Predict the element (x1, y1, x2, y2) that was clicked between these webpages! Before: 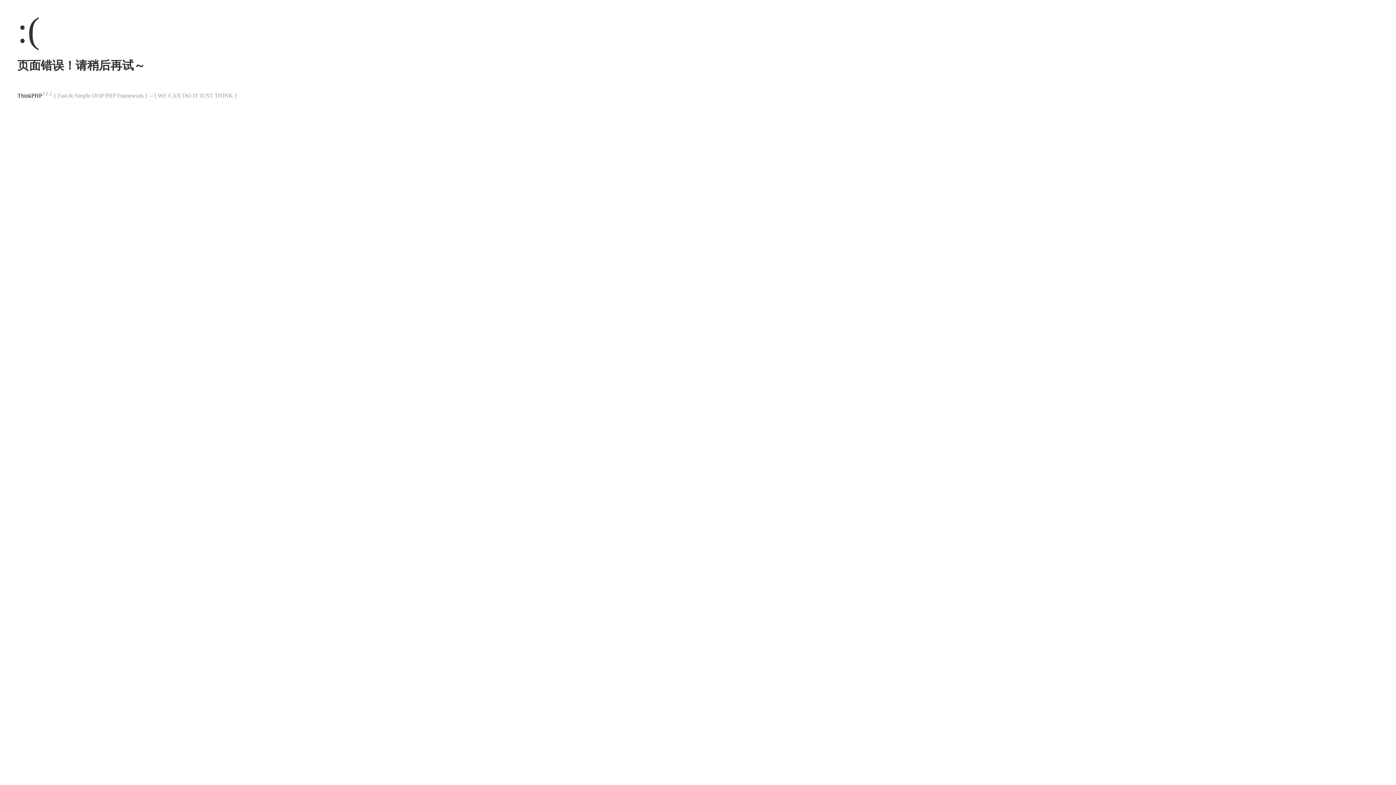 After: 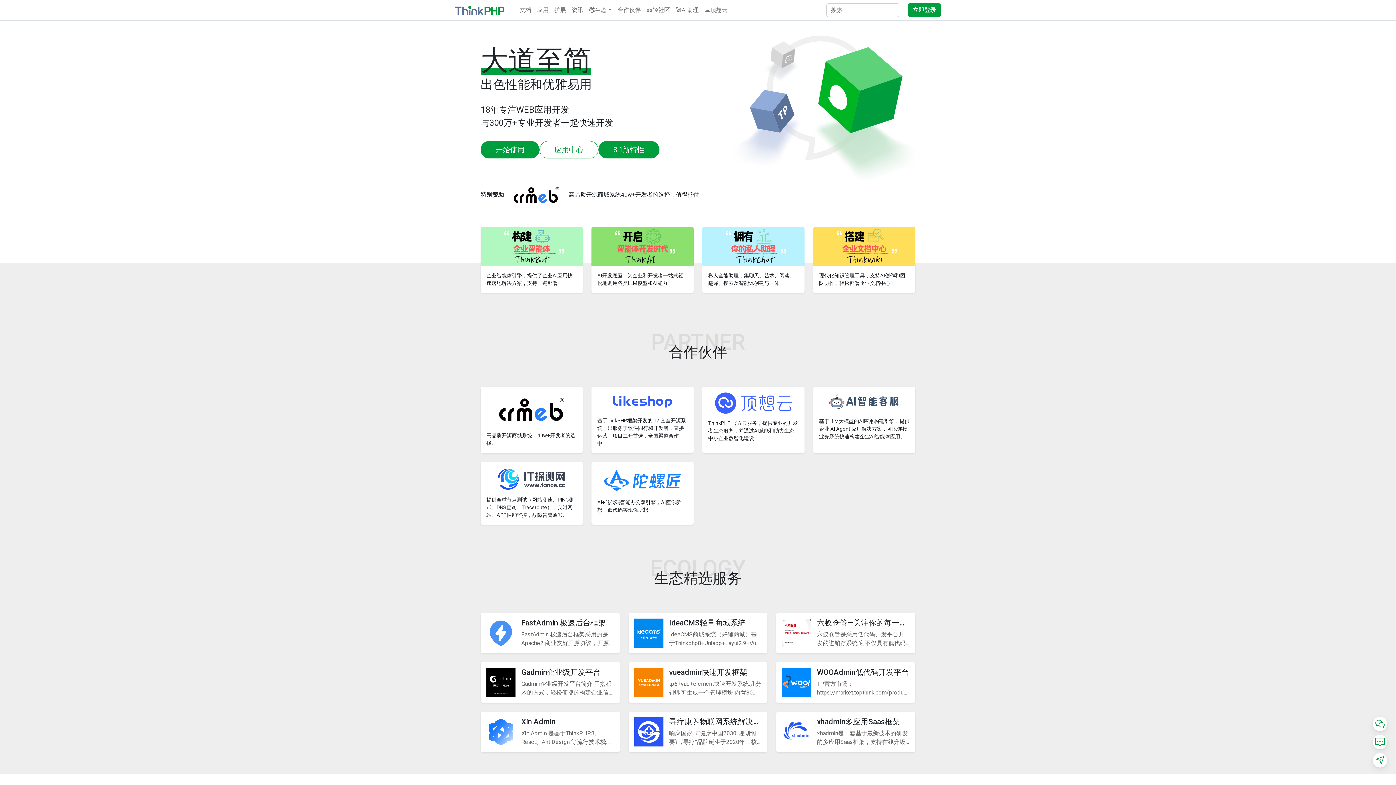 Action: bbox: (17, 92, 42, 98) label: ThinkPHP